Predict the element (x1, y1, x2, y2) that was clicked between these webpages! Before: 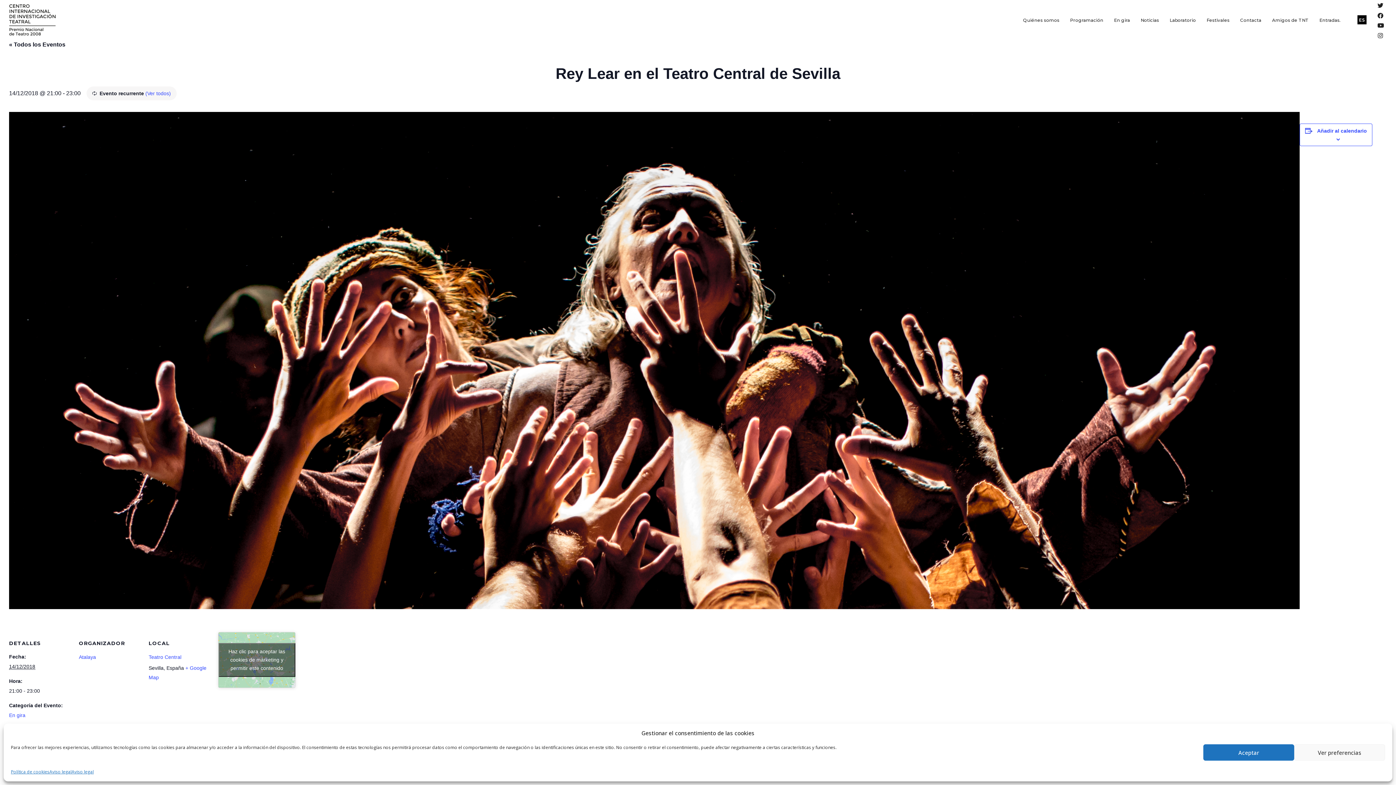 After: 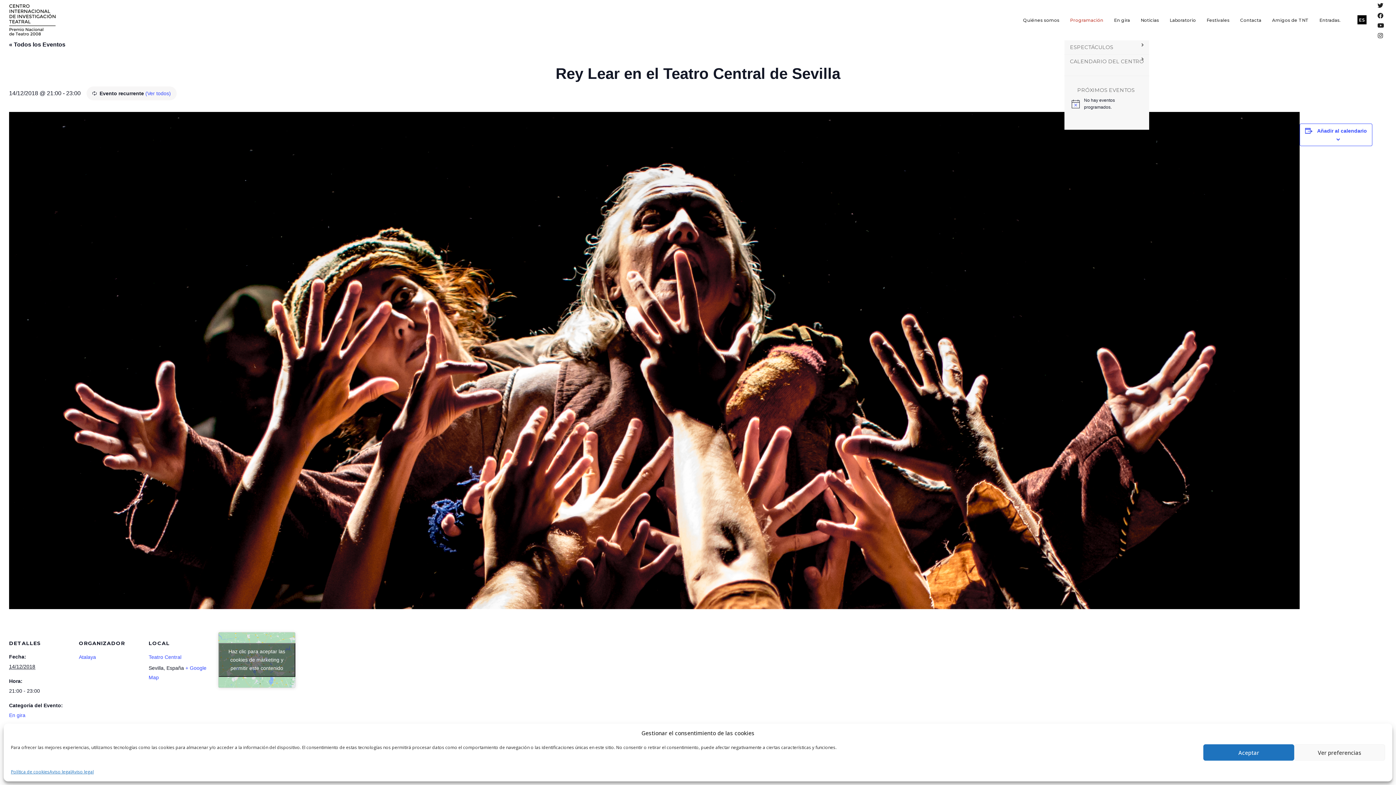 Action: bbox: (1064, 0, 1109, 40) label: Programación